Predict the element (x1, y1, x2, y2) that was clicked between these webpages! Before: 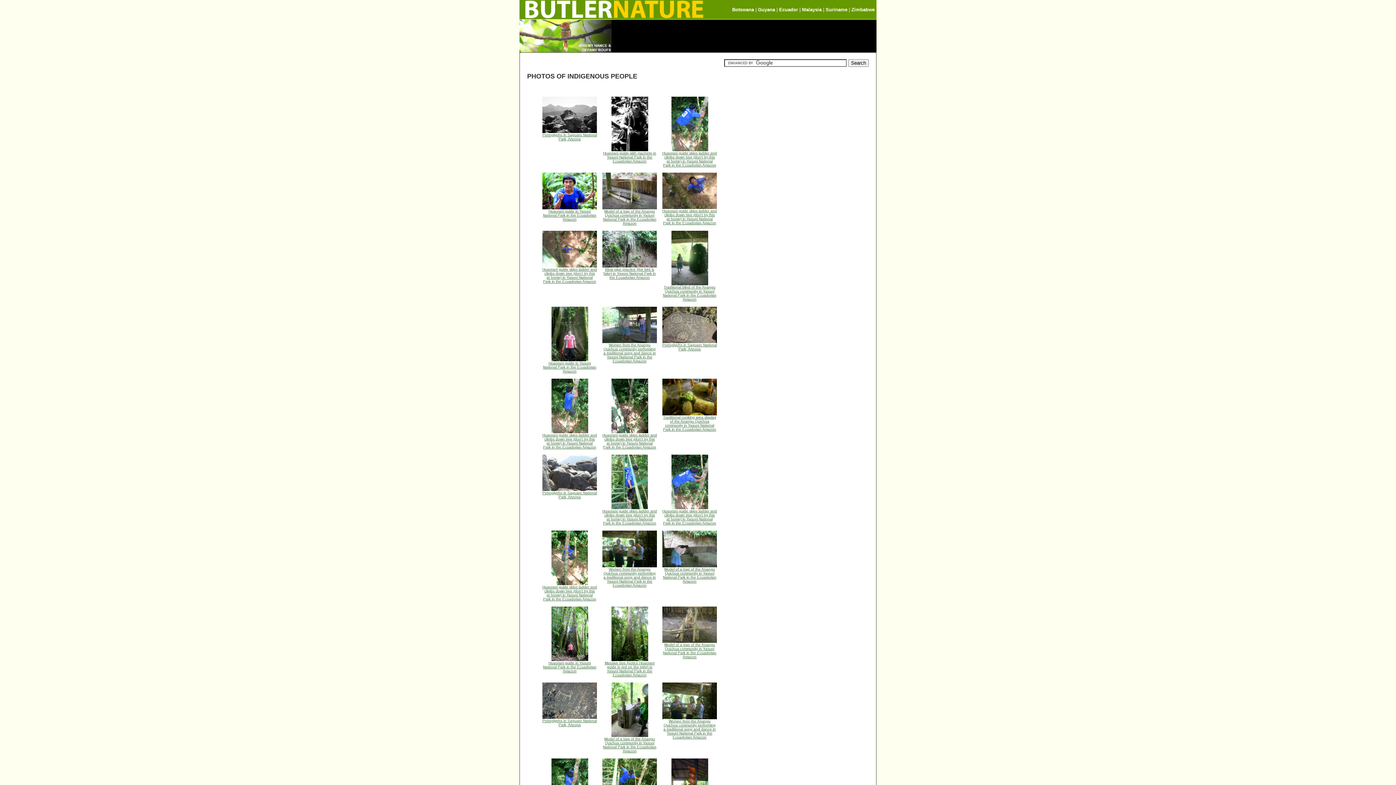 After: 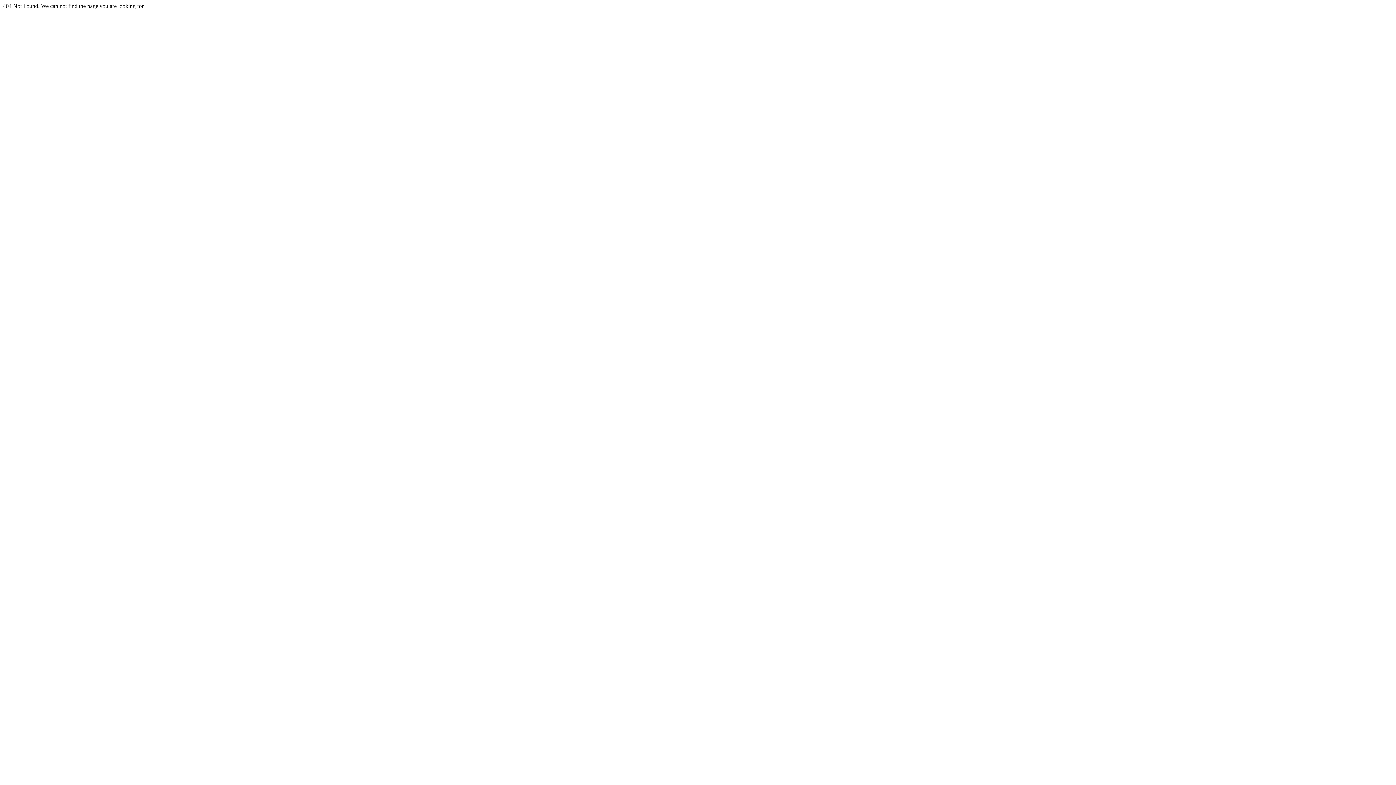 Action: bbox: (602, 339, 657, 363) label: 
Women from the Anangu Quichua community performing a traditional song and dance in Yasuni National Park in the Ecuadorian Amazon